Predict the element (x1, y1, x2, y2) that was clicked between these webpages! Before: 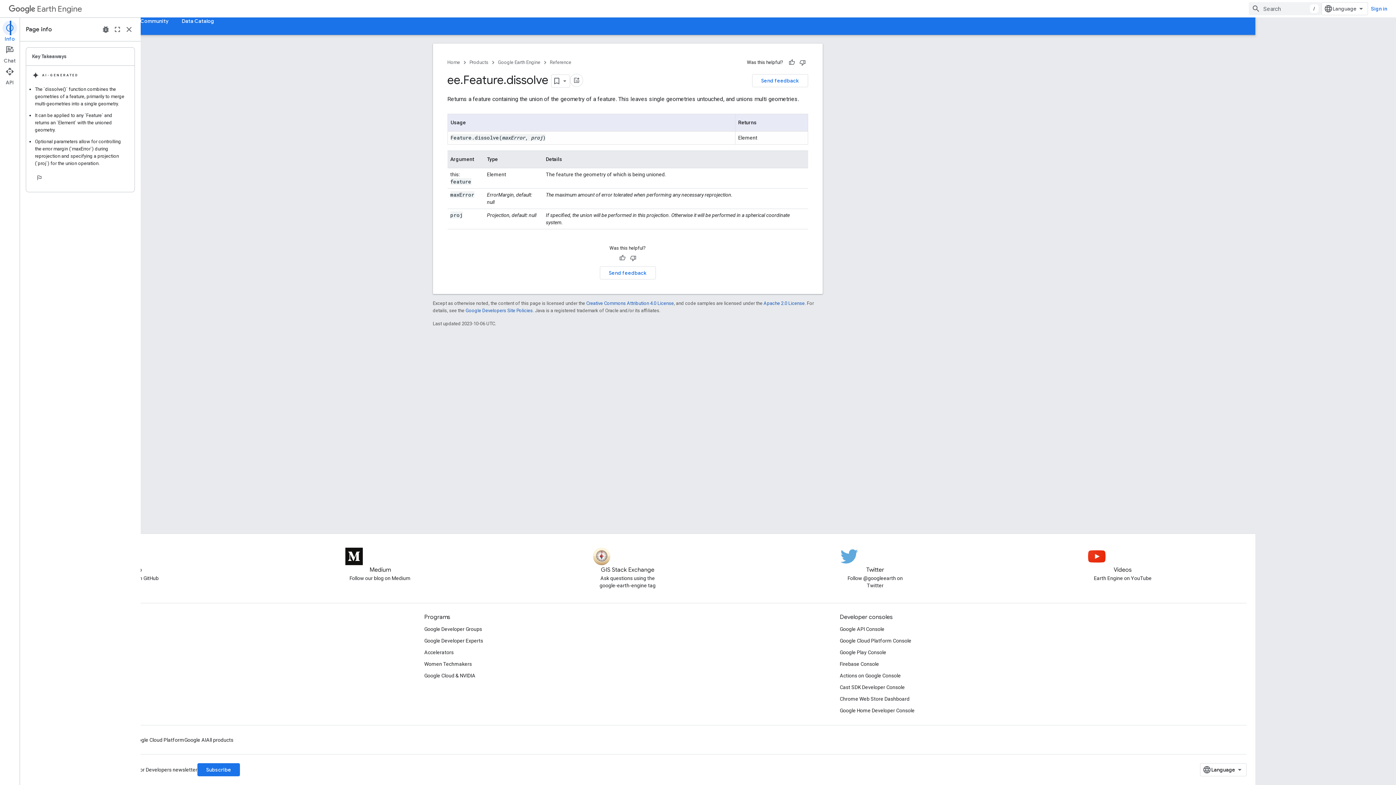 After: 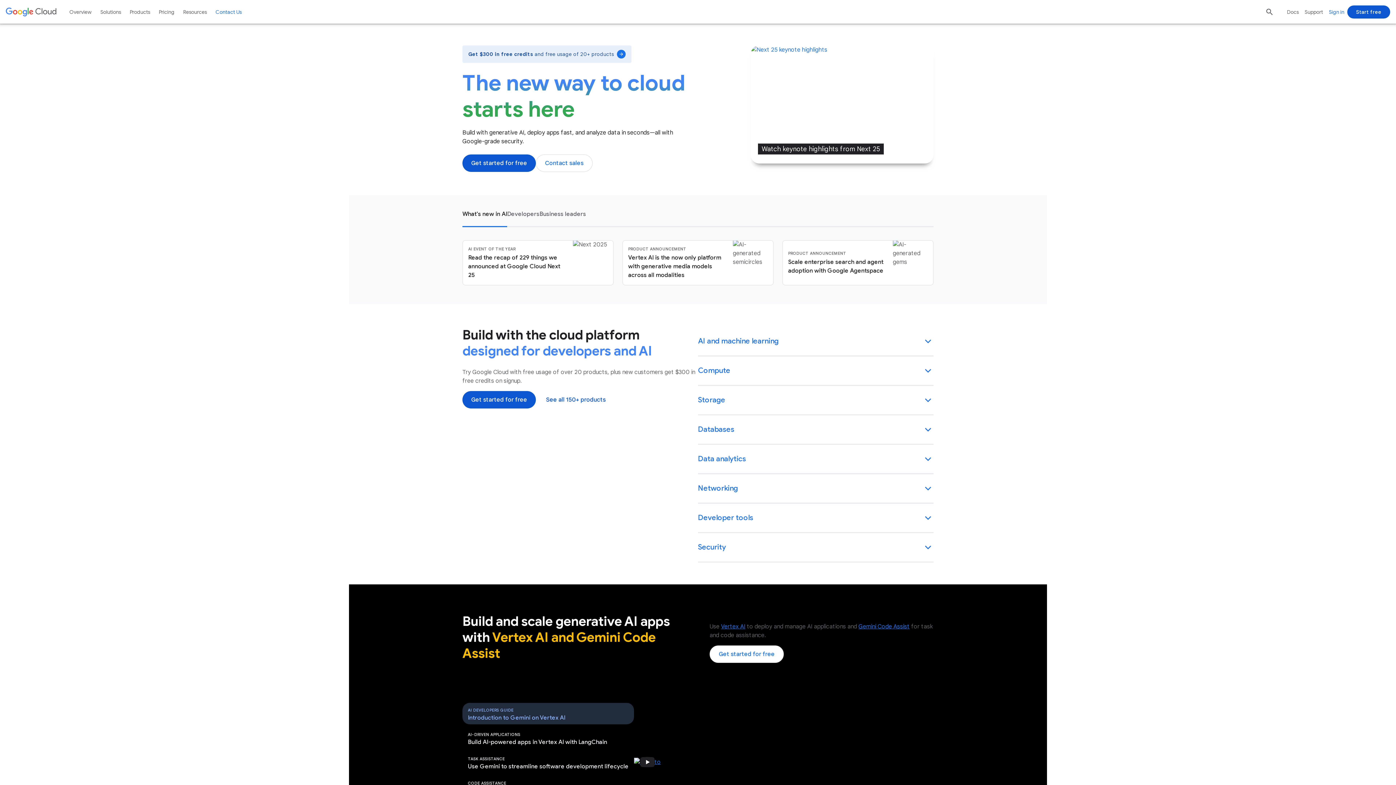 Action: bbox: (132, 734, 184, 746) label: Google Cloud Platform